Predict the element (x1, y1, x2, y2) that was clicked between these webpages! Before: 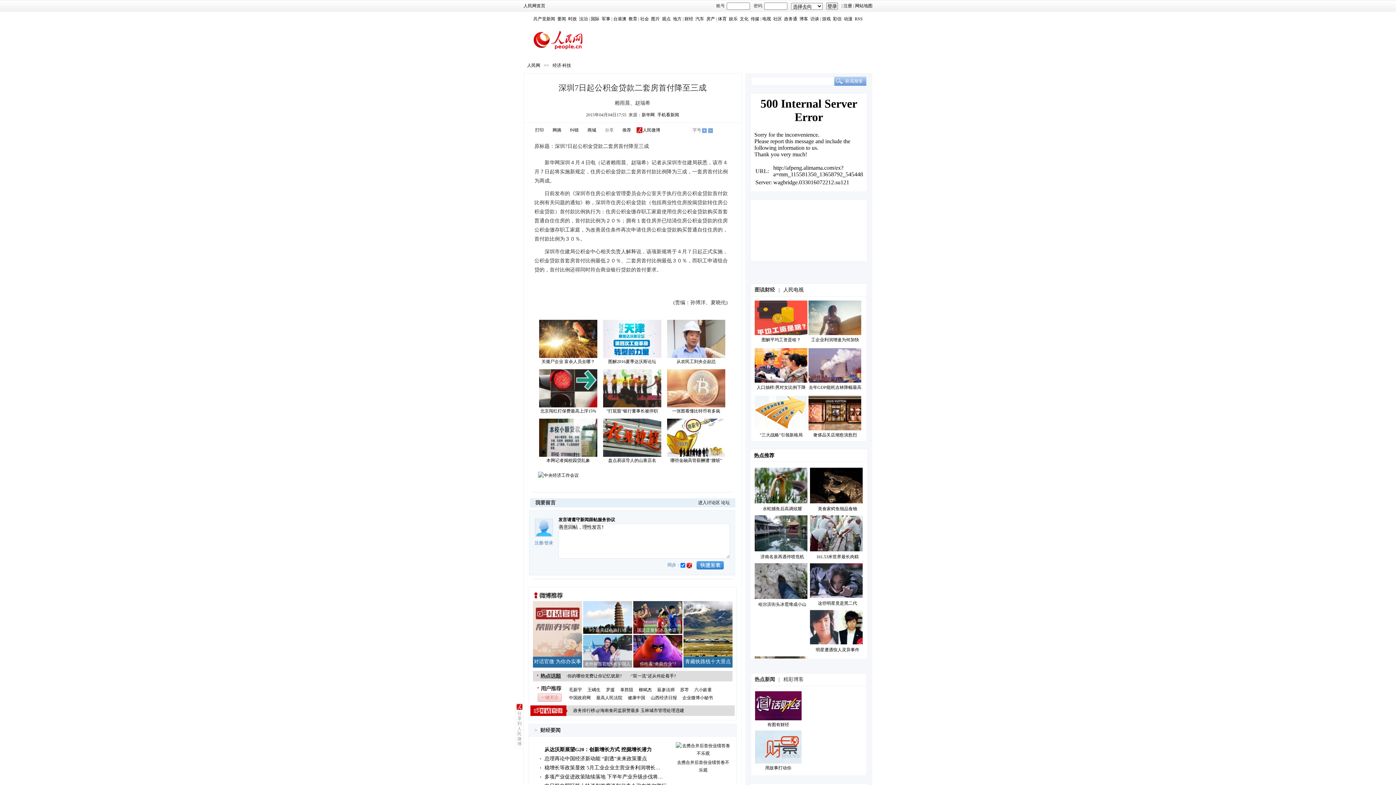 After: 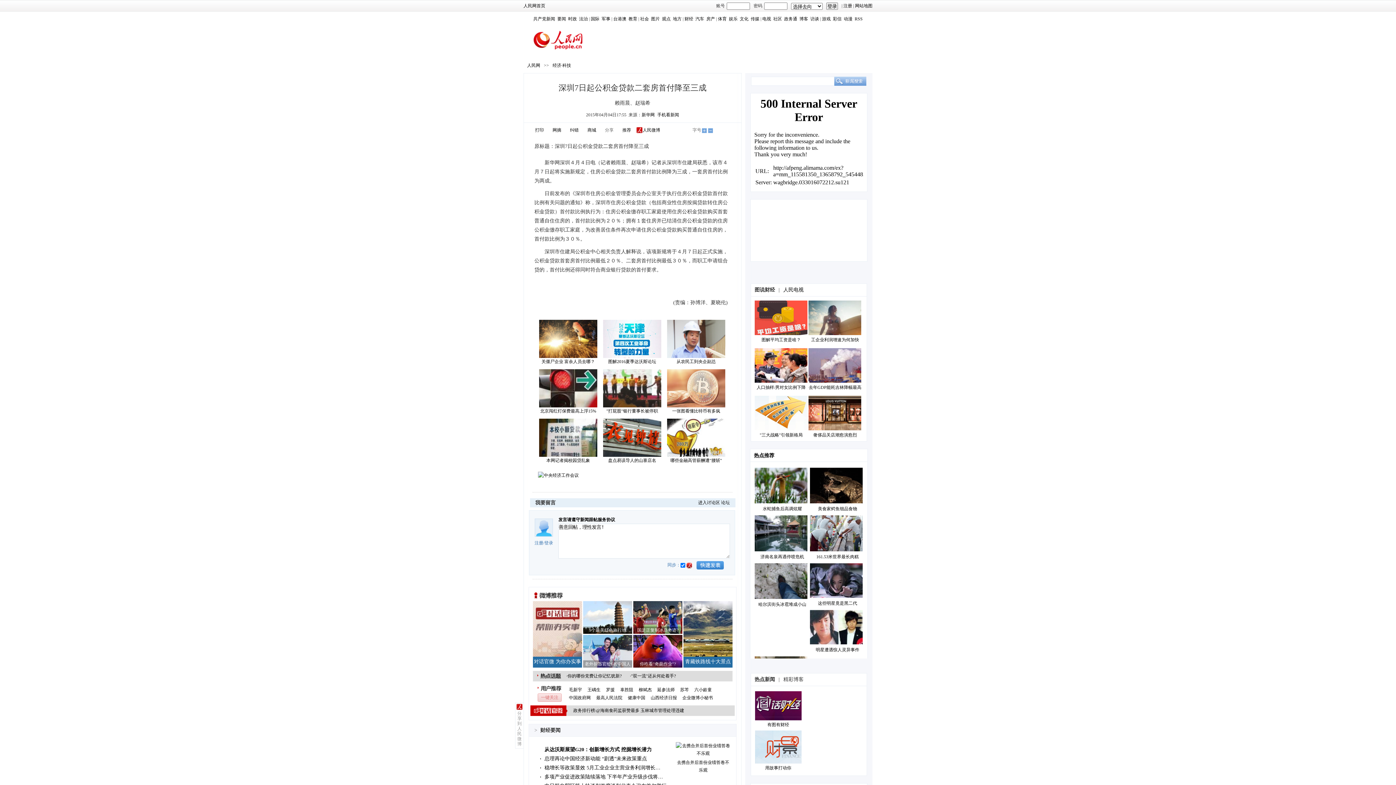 Action: bbox: (754, 730, 802, 764)